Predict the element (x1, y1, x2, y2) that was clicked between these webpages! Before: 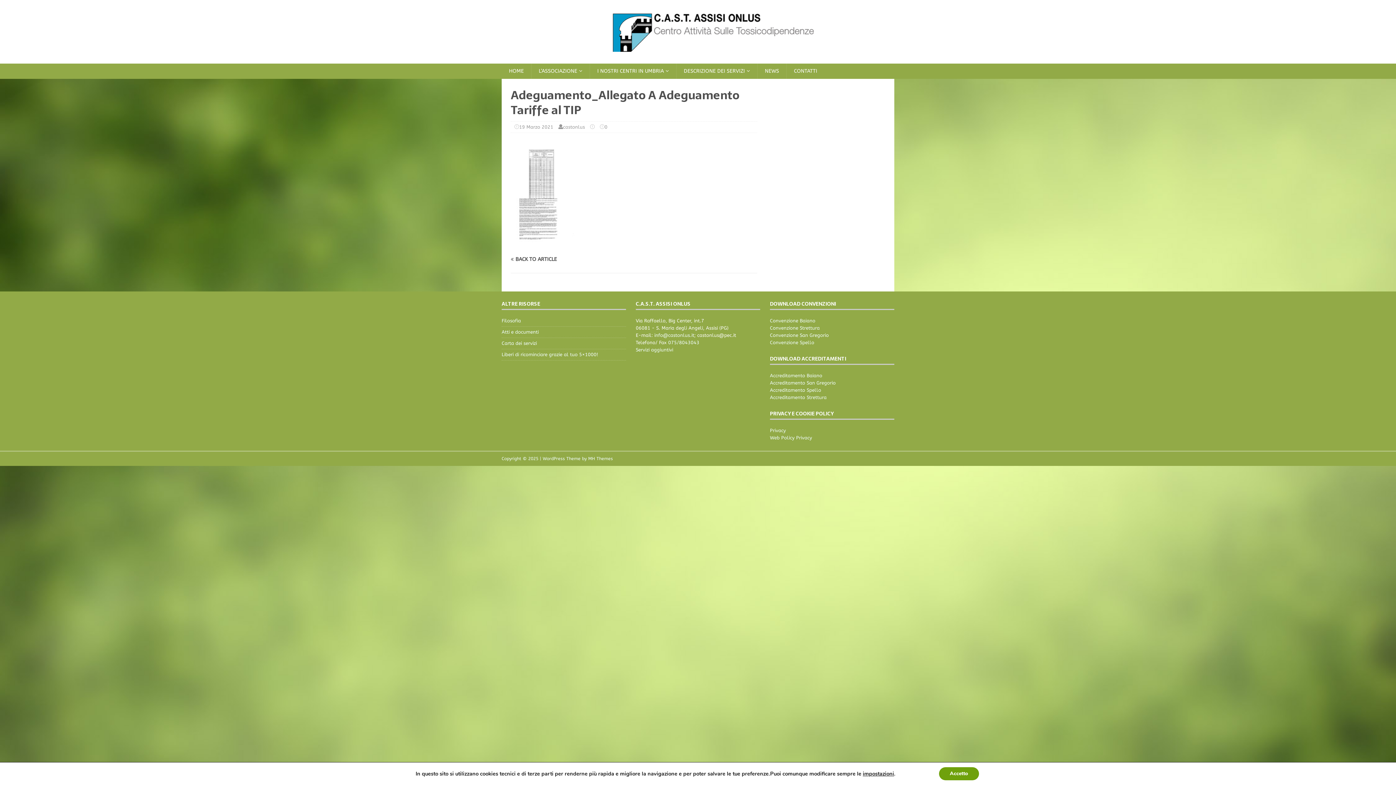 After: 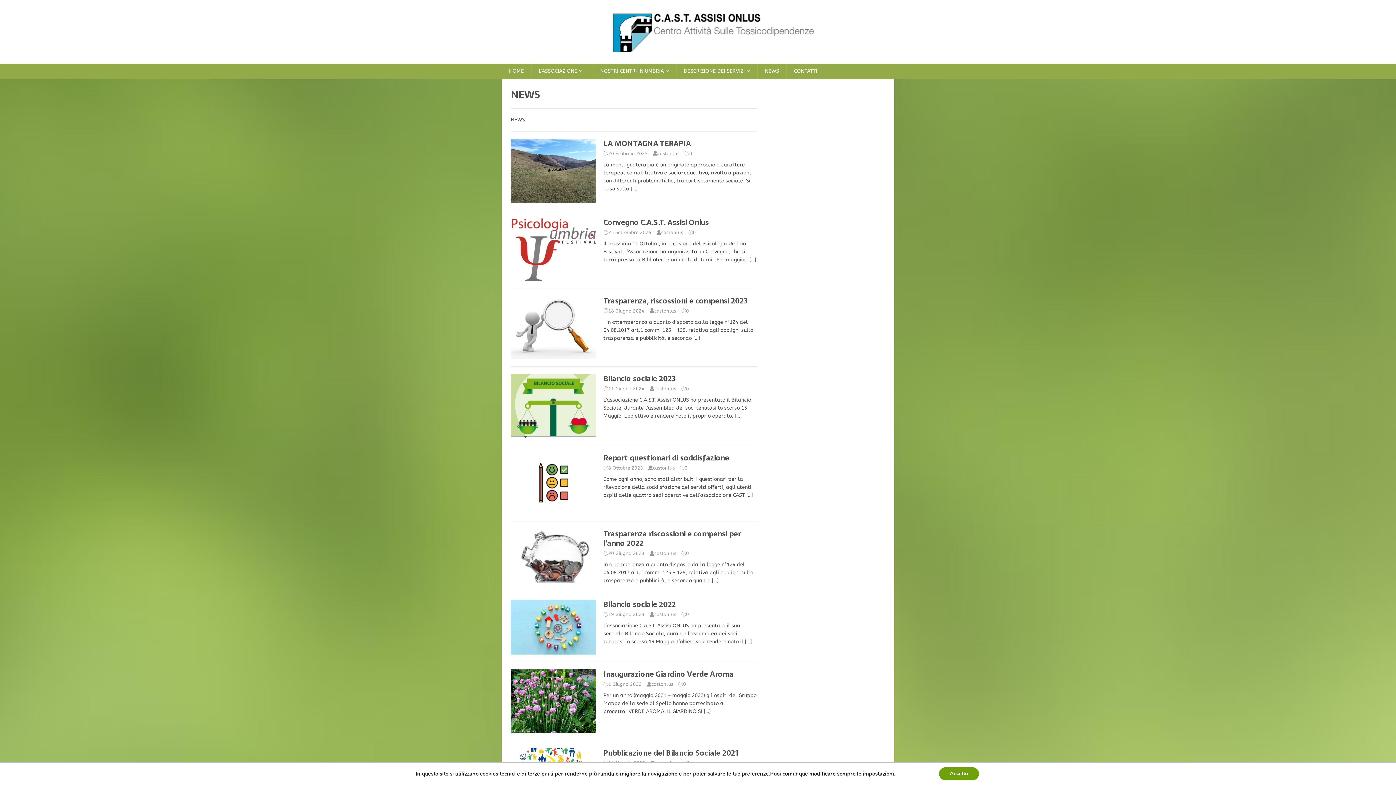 Action: label: NEWS bbox: (757, 63, 786, 78)